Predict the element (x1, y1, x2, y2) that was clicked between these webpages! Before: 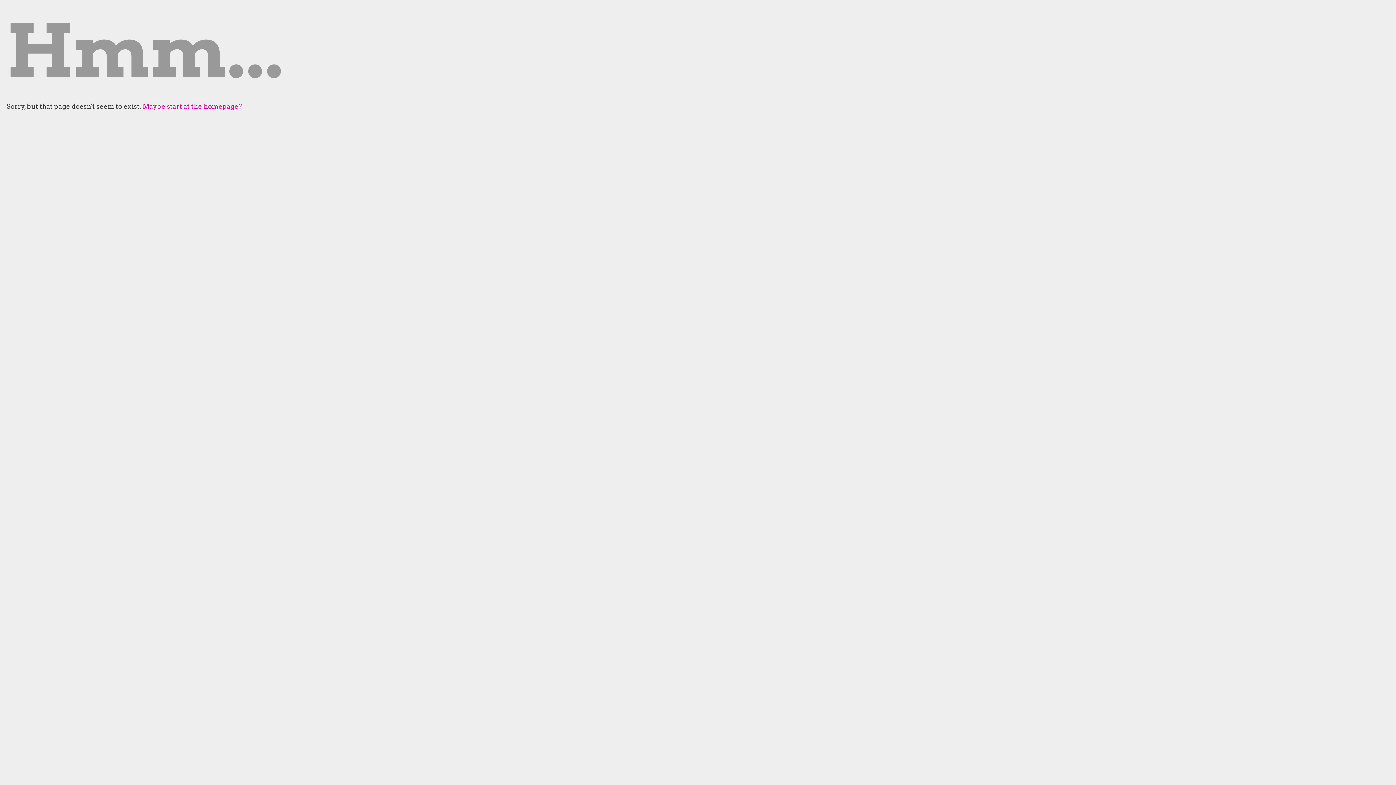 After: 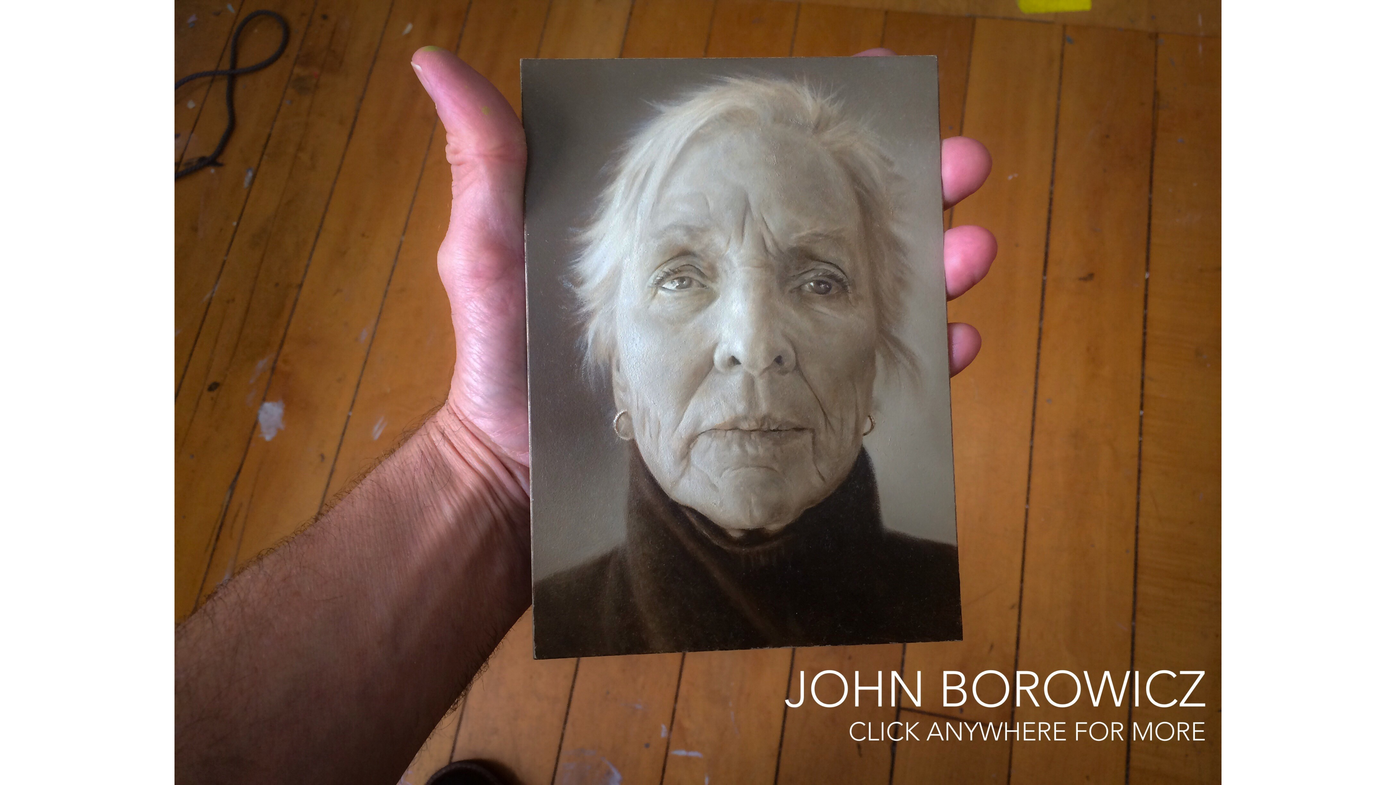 Action: label: Maybe start at the homepage? bbox: (142, 102, 242, 110)